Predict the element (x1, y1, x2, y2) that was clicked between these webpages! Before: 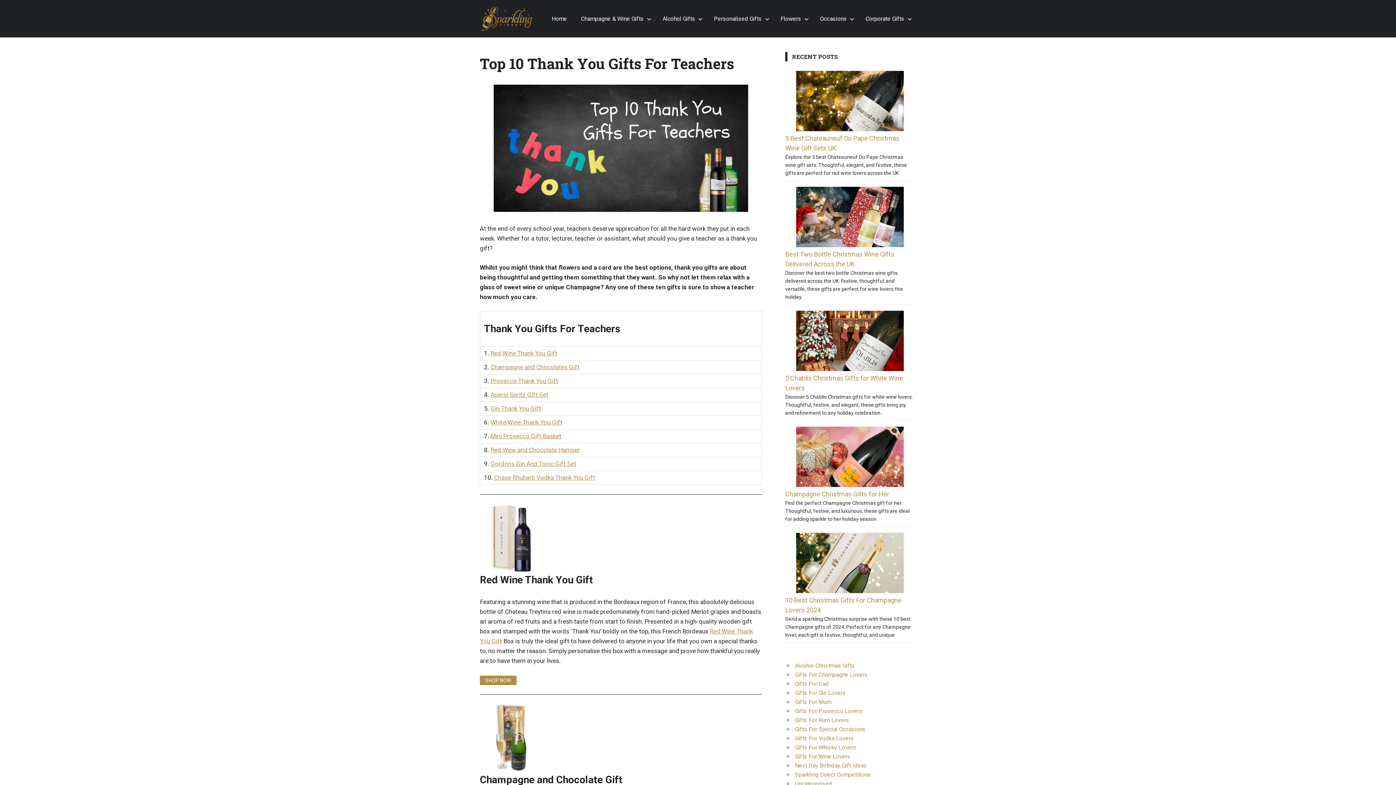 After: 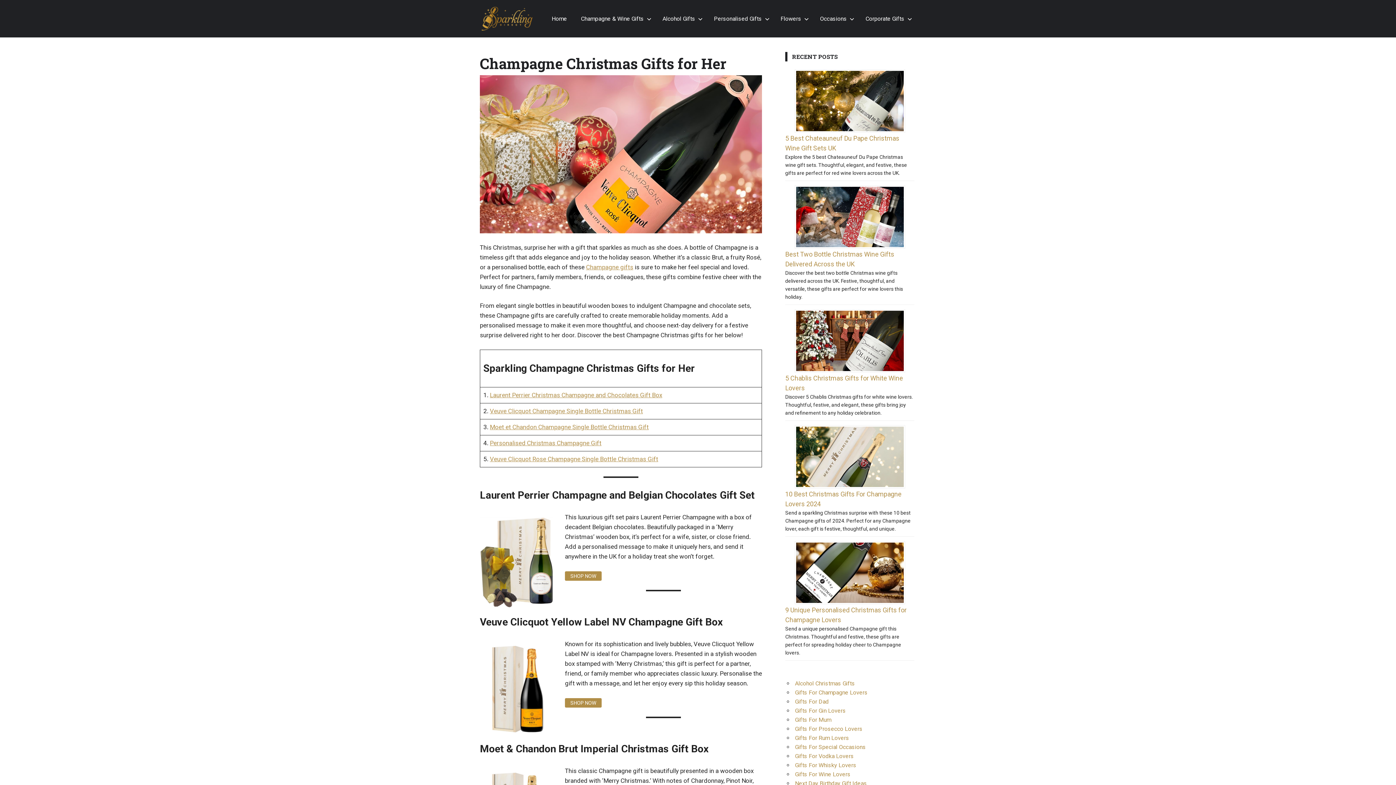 Action: label: Champagne Christmas Gifts for Her bbox: (785, 490, 889, 498)